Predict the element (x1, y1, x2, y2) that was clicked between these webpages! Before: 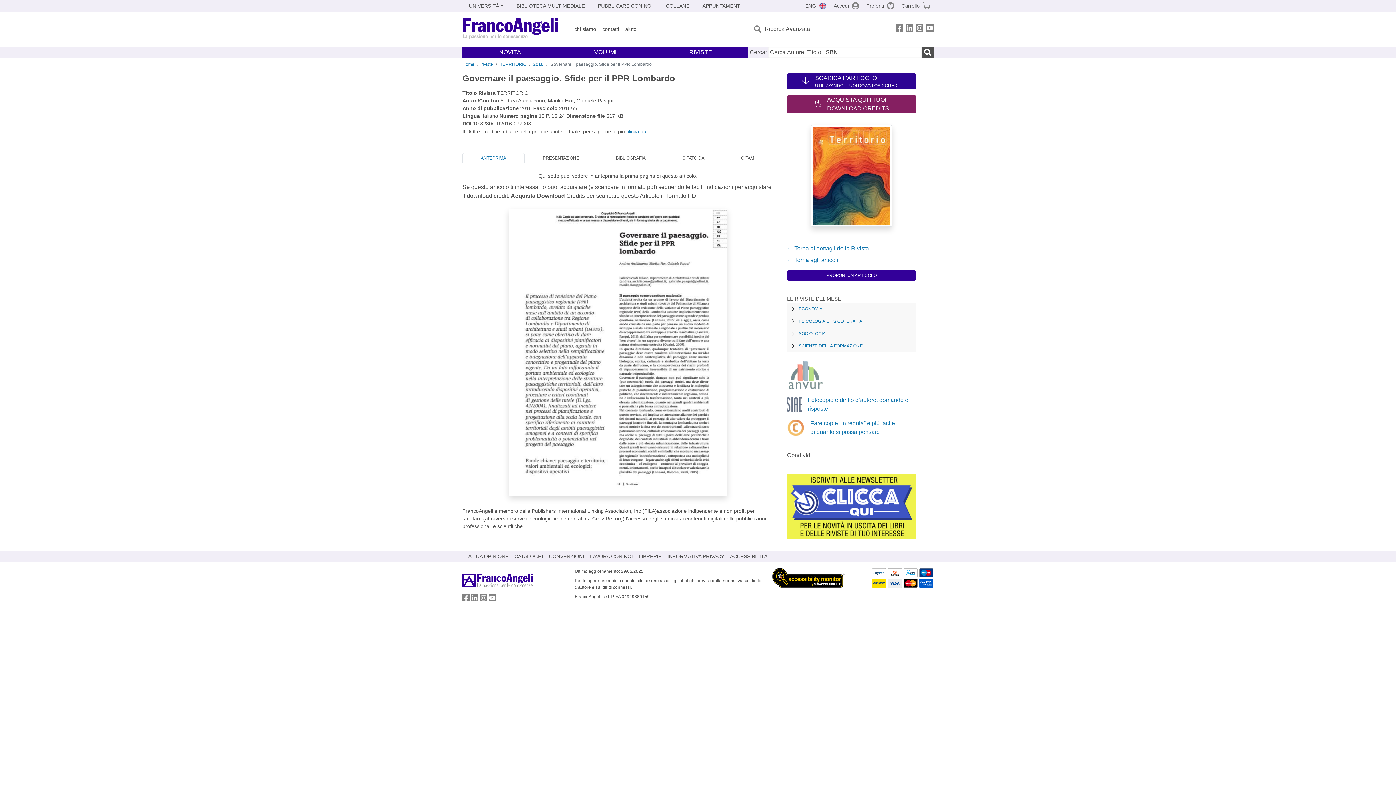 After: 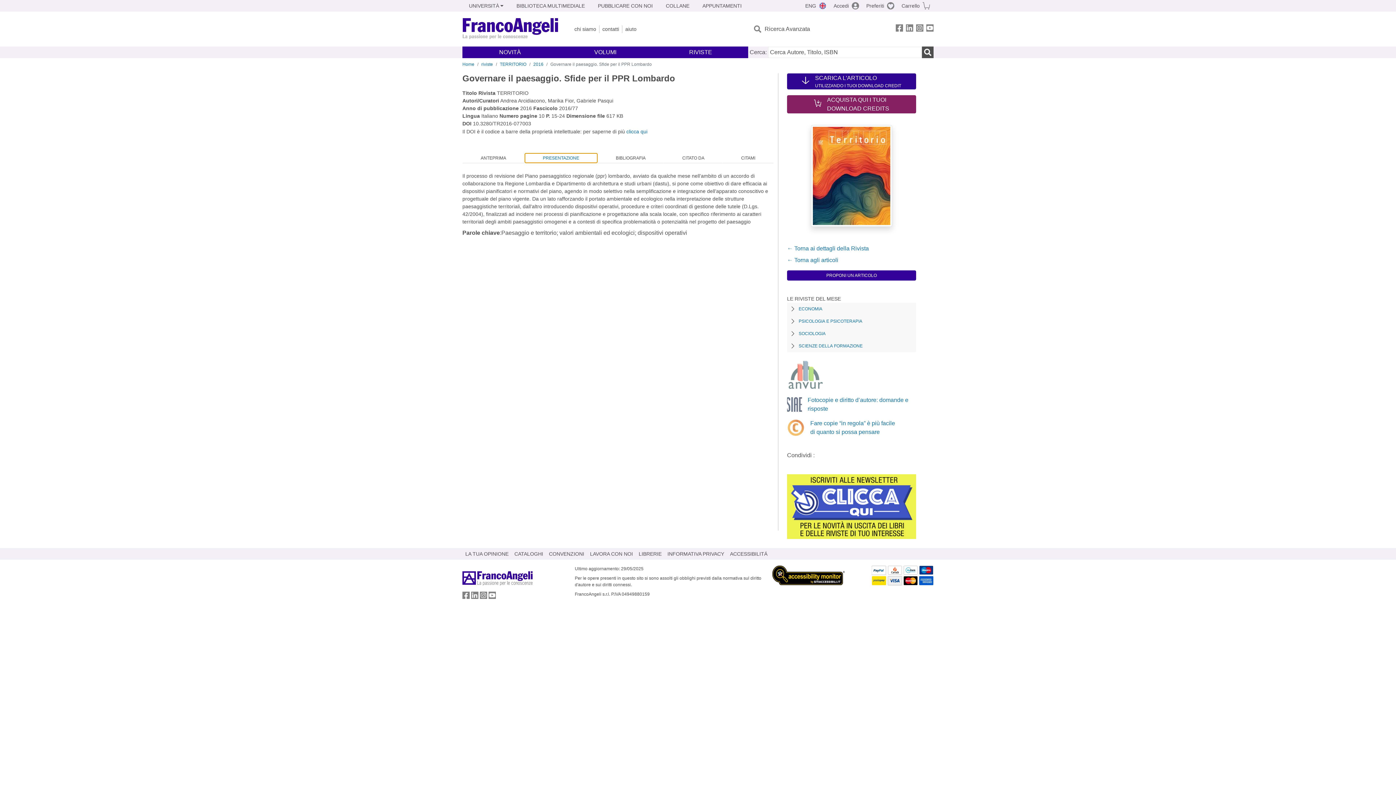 Action: bbox: (524, 153, 597, 163) label: PRESENTAZIONE